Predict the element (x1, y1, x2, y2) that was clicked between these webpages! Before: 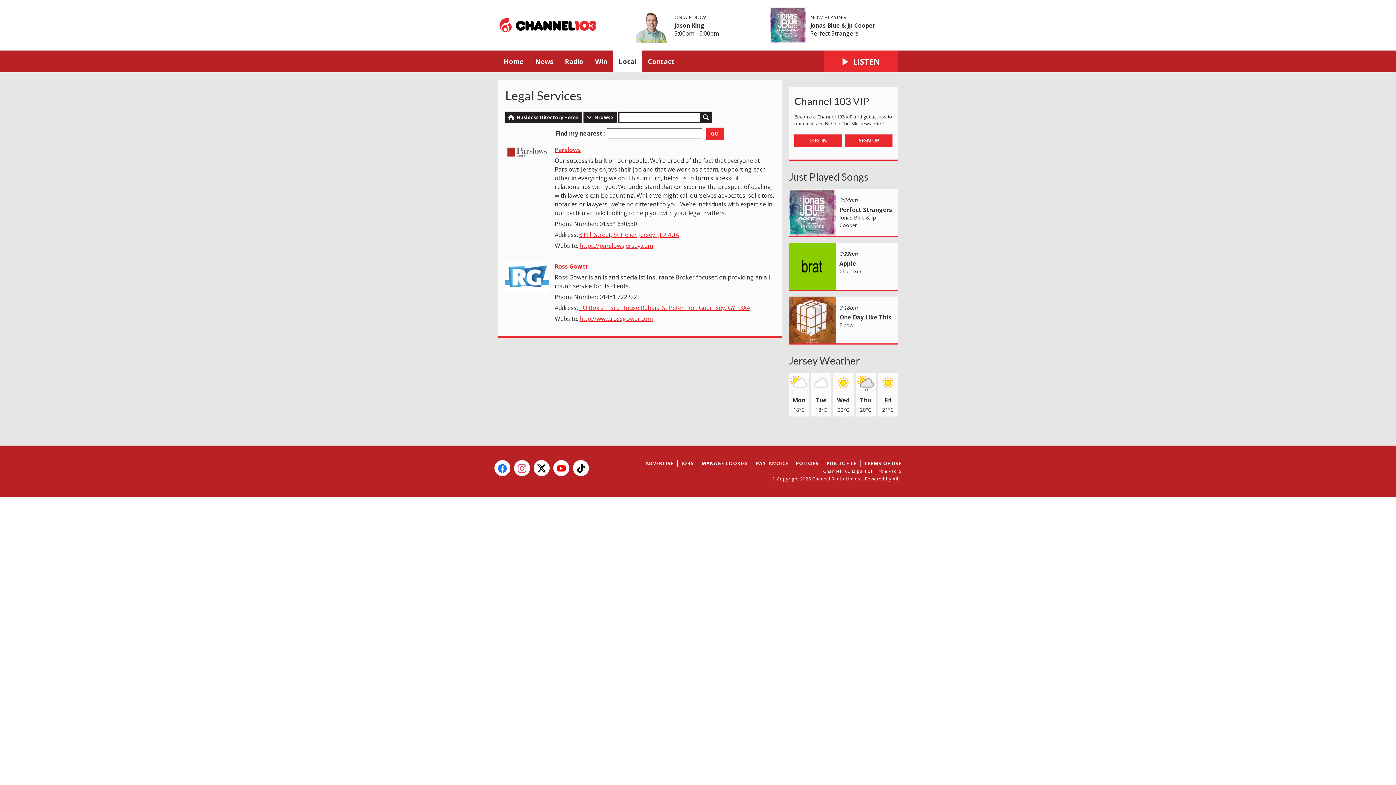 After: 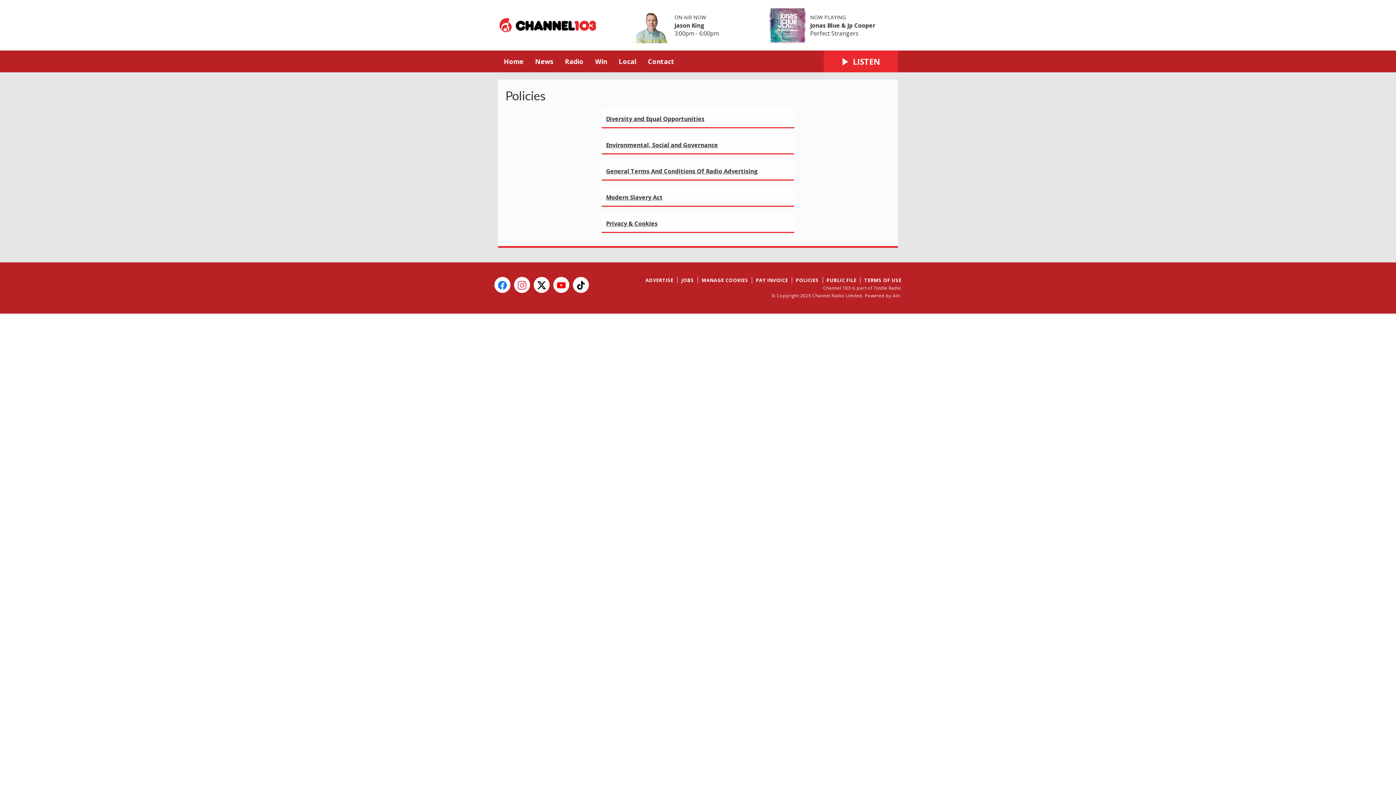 Action: bbox: (792, 460, 823, 466) label: POLICIES